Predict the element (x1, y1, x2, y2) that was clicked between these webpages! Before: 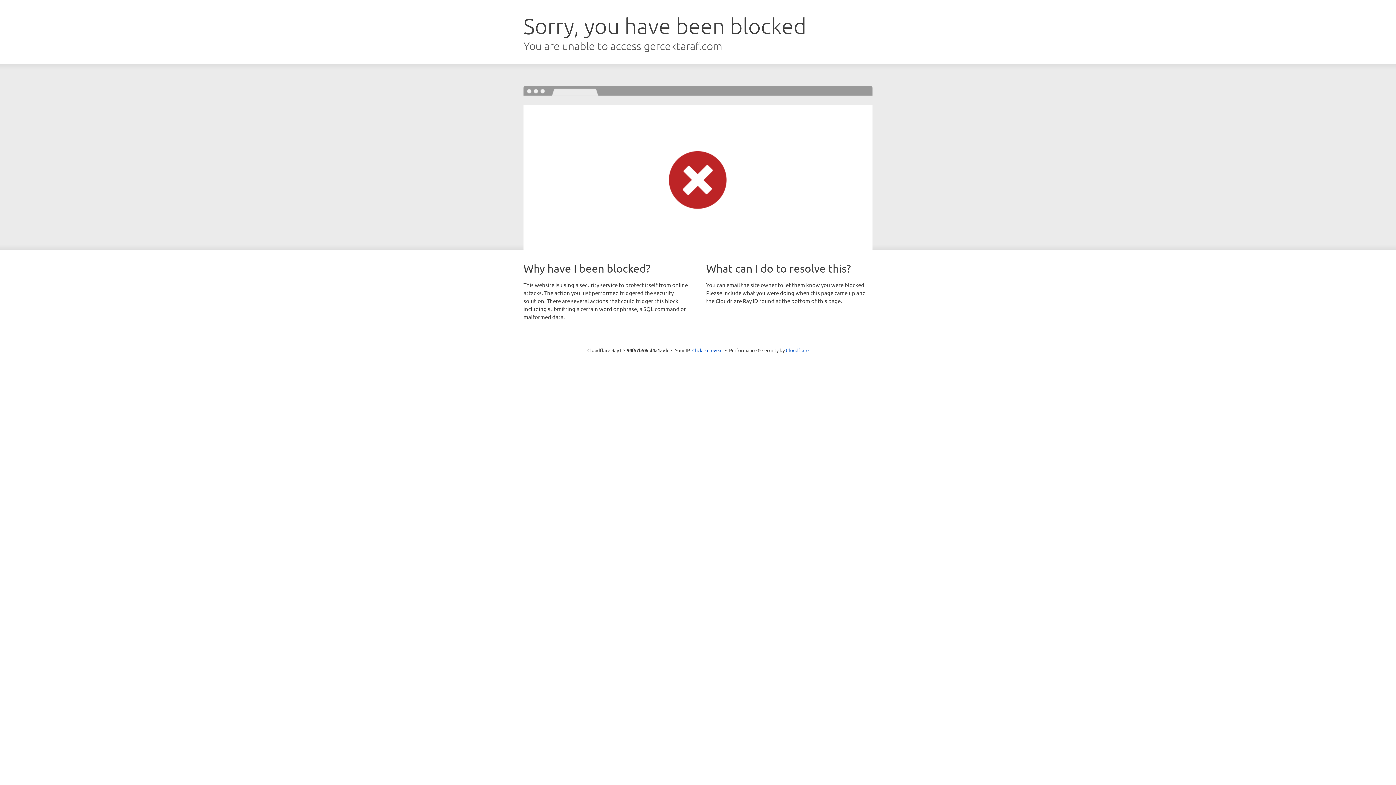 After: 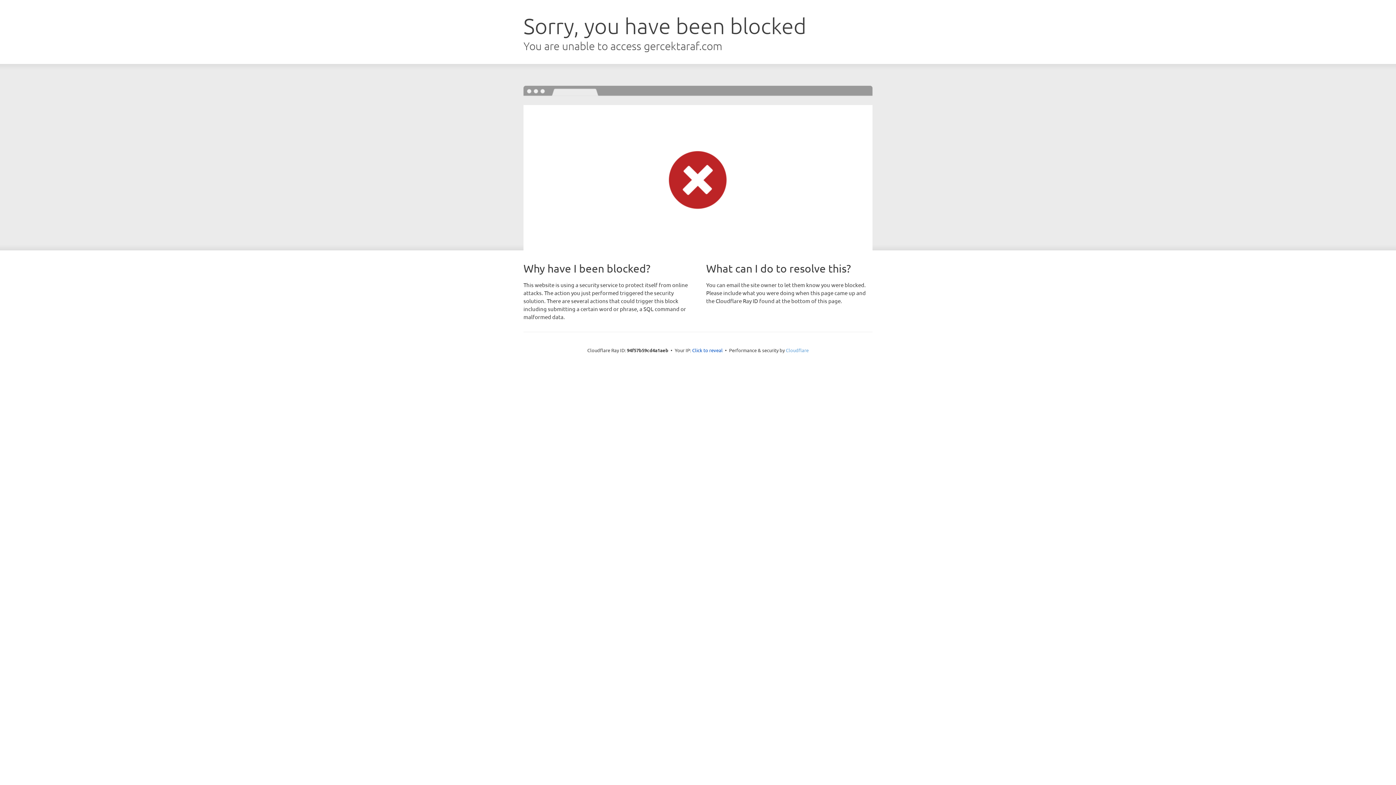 Action: bbox: (786, 347, 808, 353) label: Cloudflare